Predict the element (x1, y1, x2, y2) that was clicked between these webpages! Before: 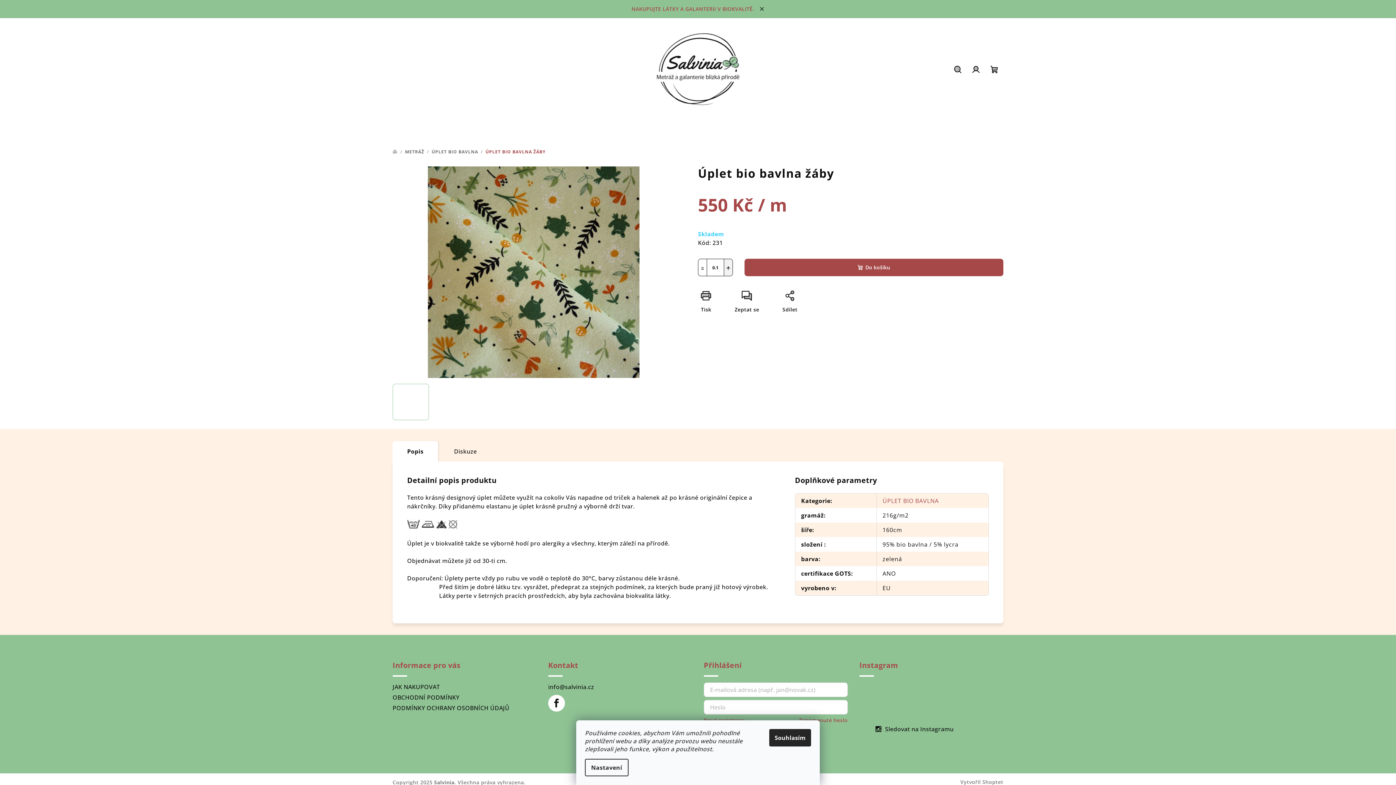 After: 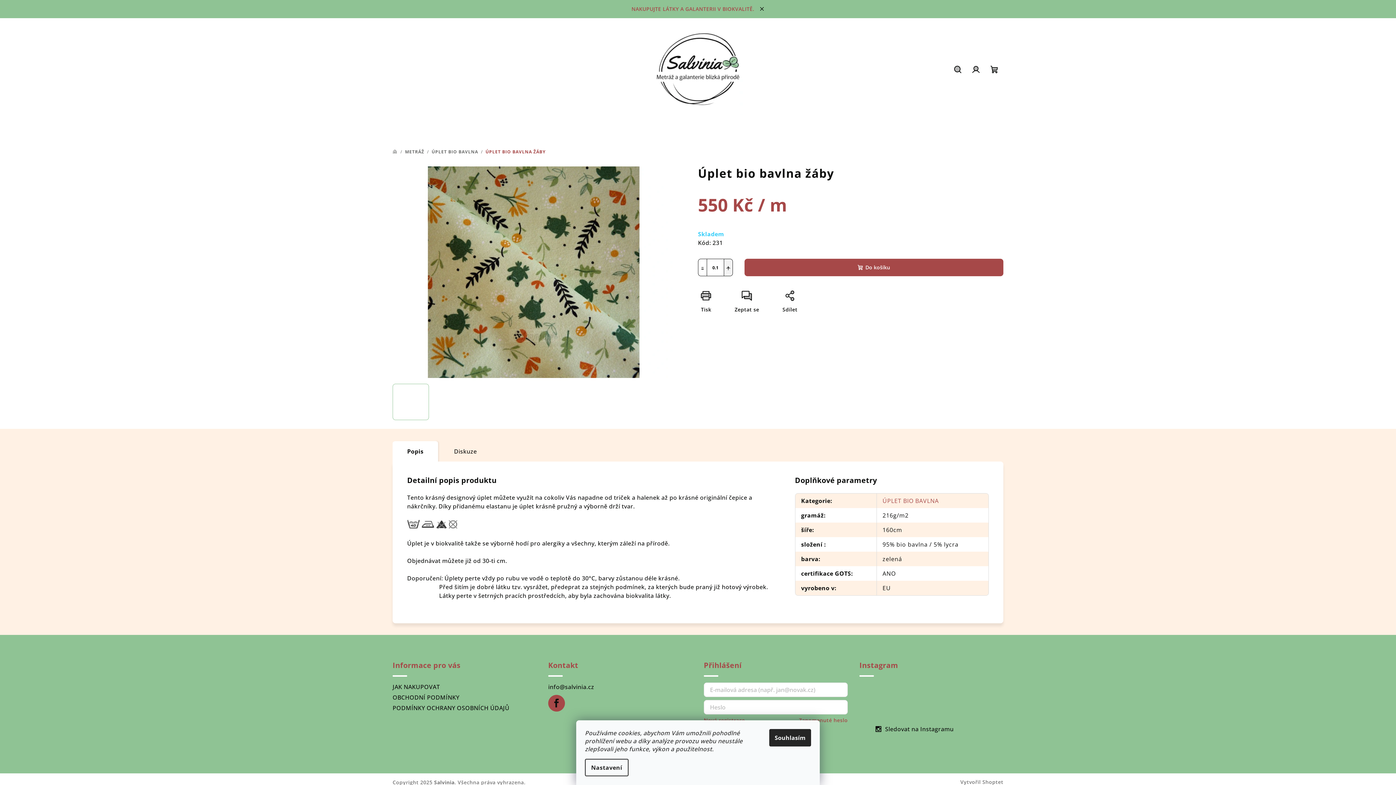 Action: bbox: (548, 695, 565, 712)